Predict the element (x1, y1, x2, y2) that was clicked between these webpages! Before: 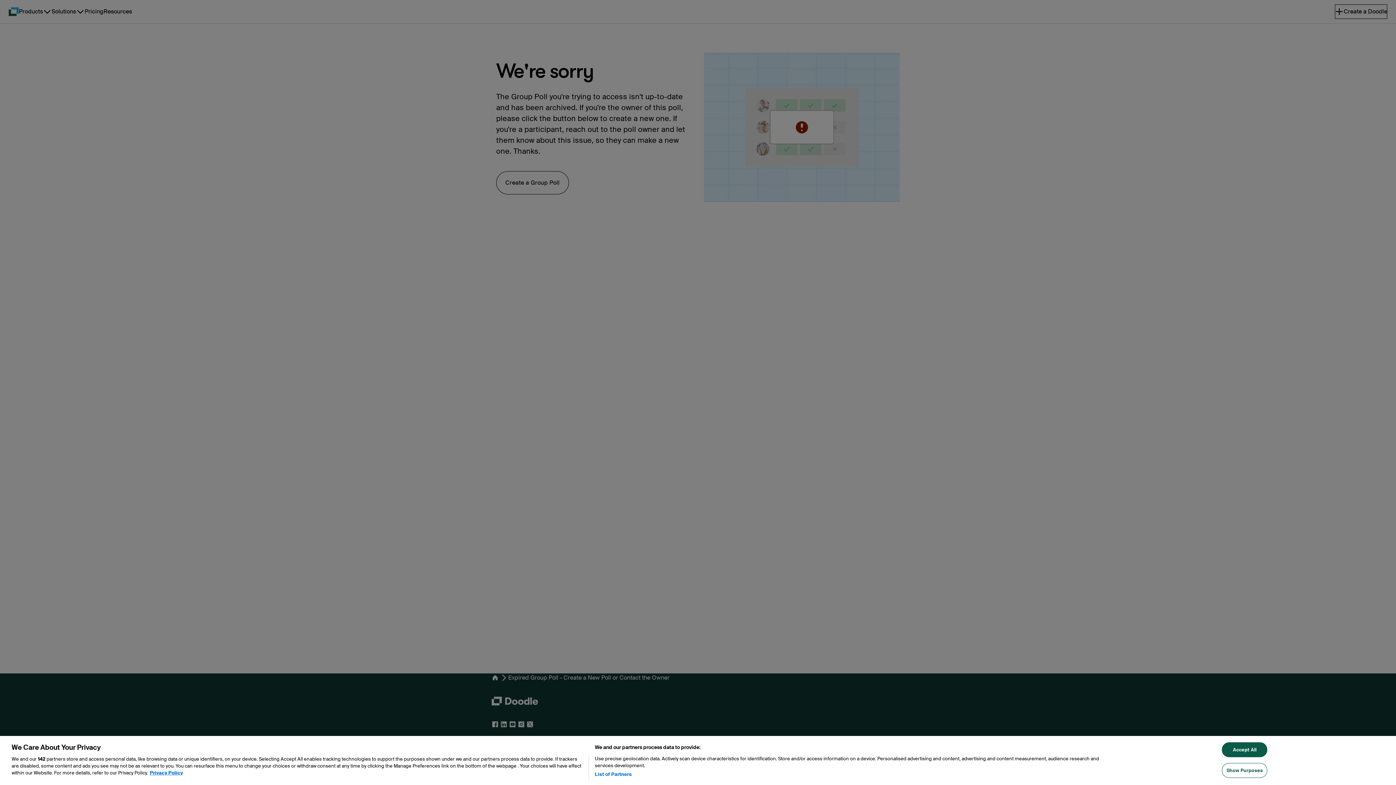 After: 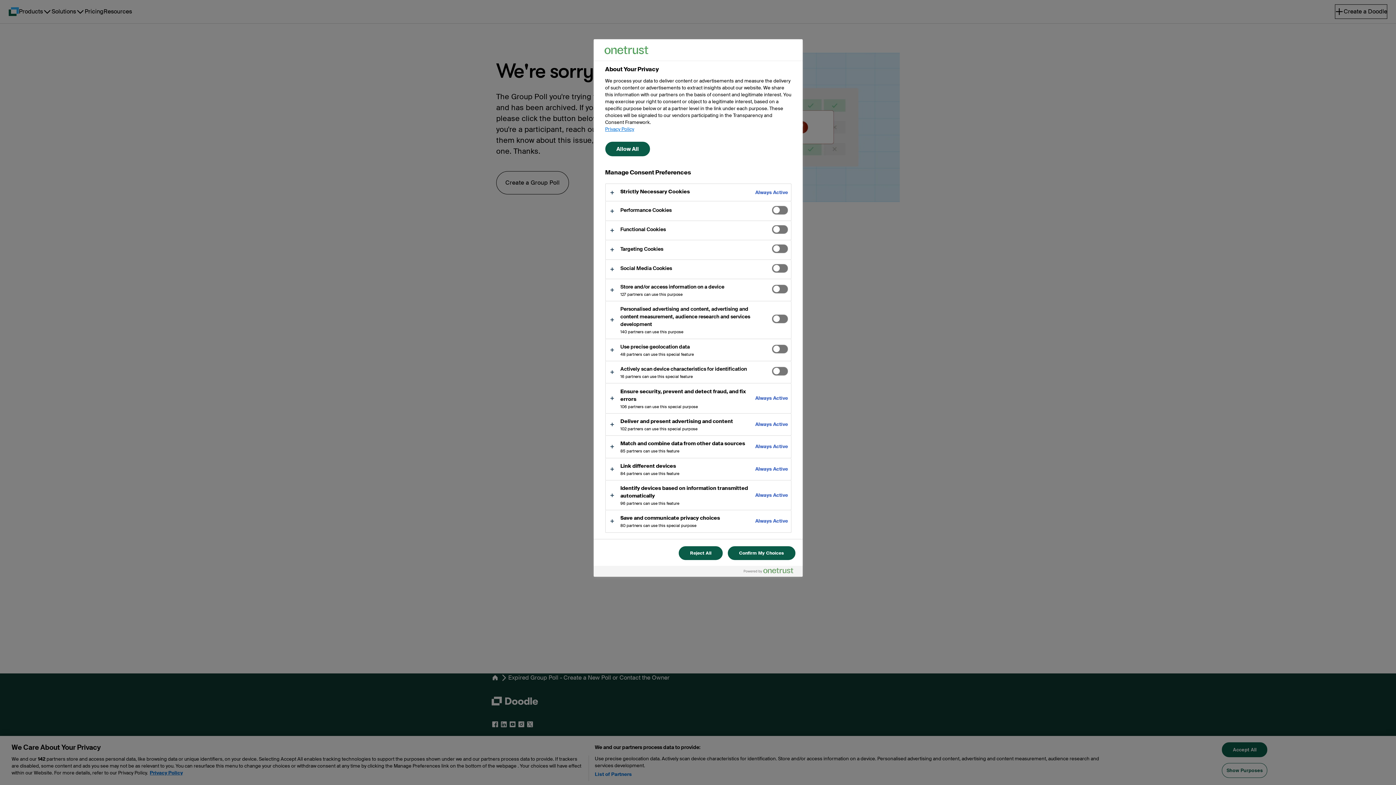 Action: label: Show Purposes bbox: (1222, 767, 1267, 782)